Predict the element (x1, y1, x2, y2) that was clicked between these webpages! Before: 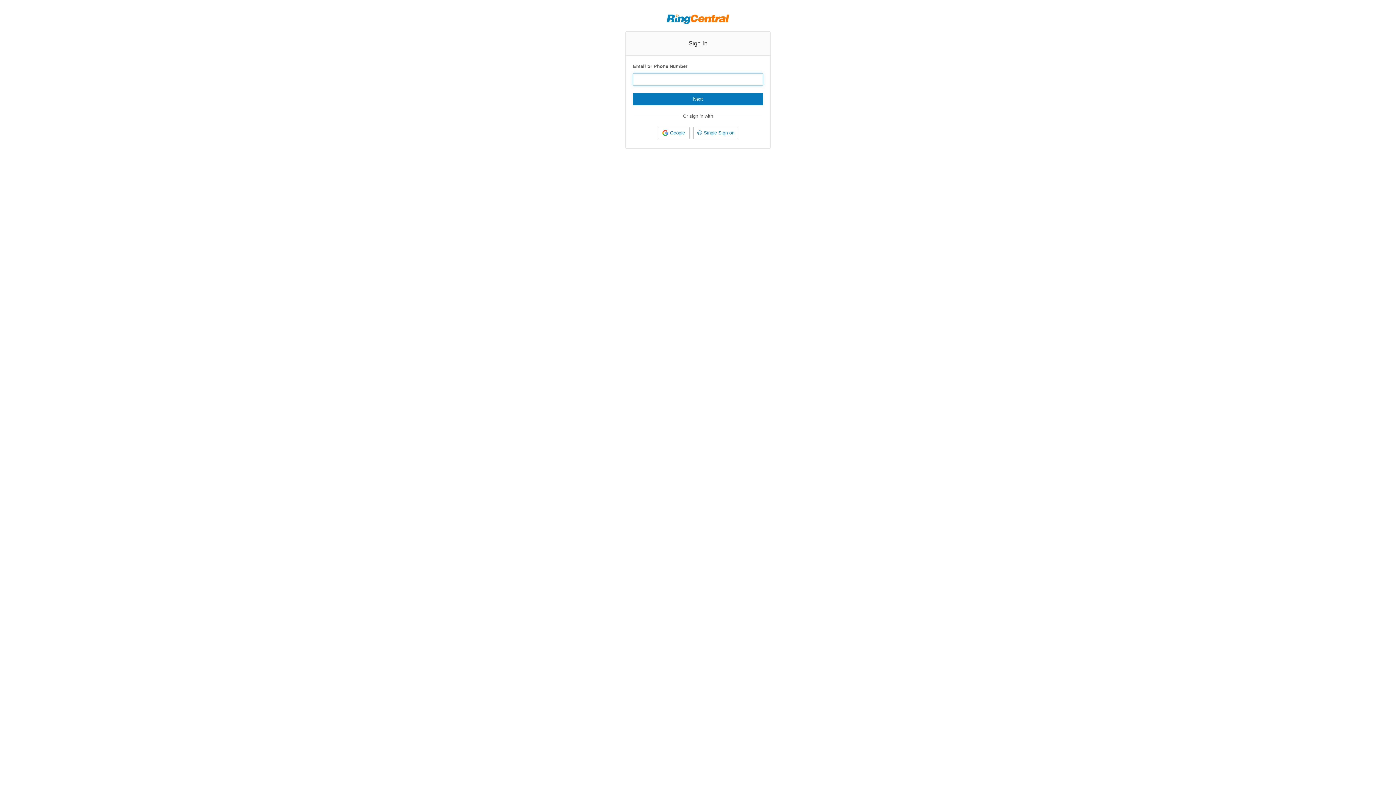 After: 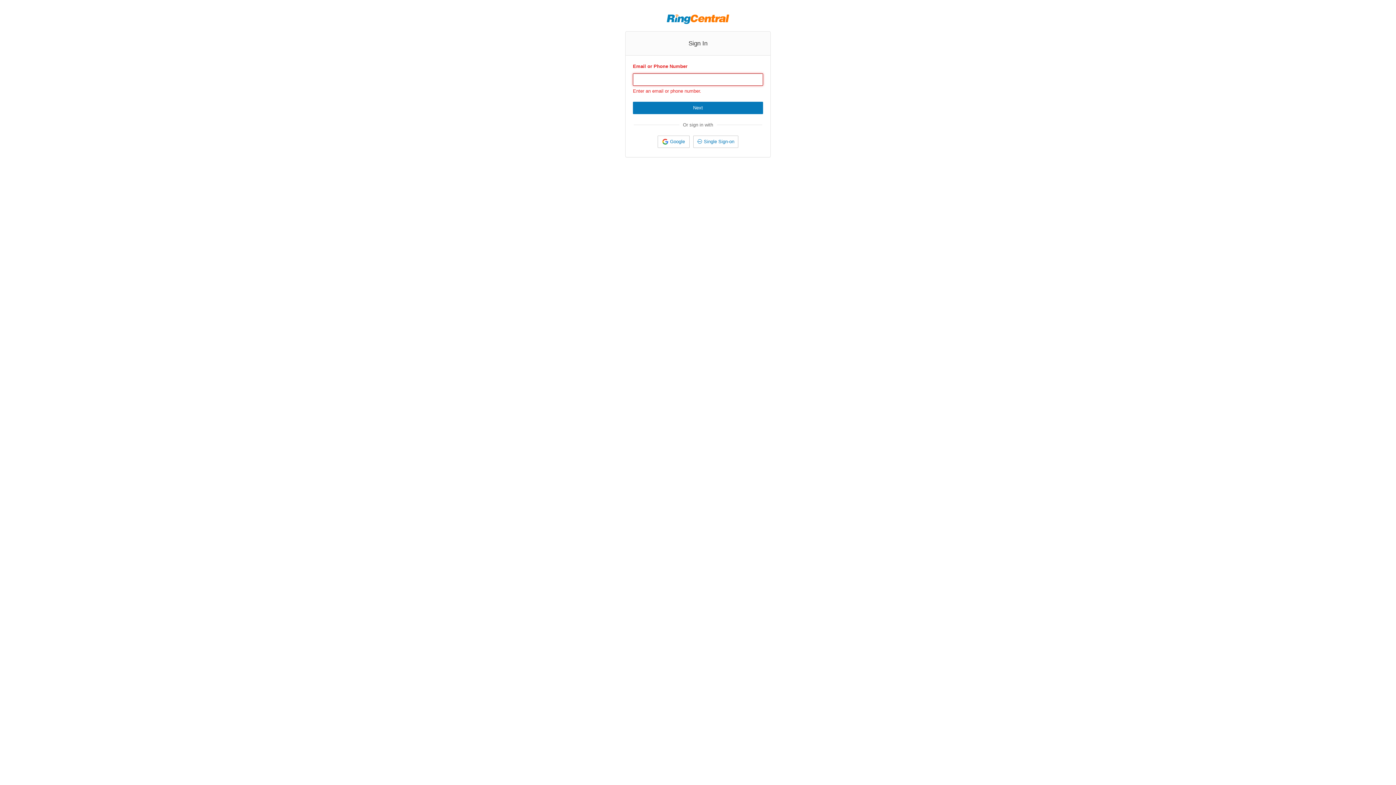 Action: label: Next bbox: (633, 93, 763, 105)